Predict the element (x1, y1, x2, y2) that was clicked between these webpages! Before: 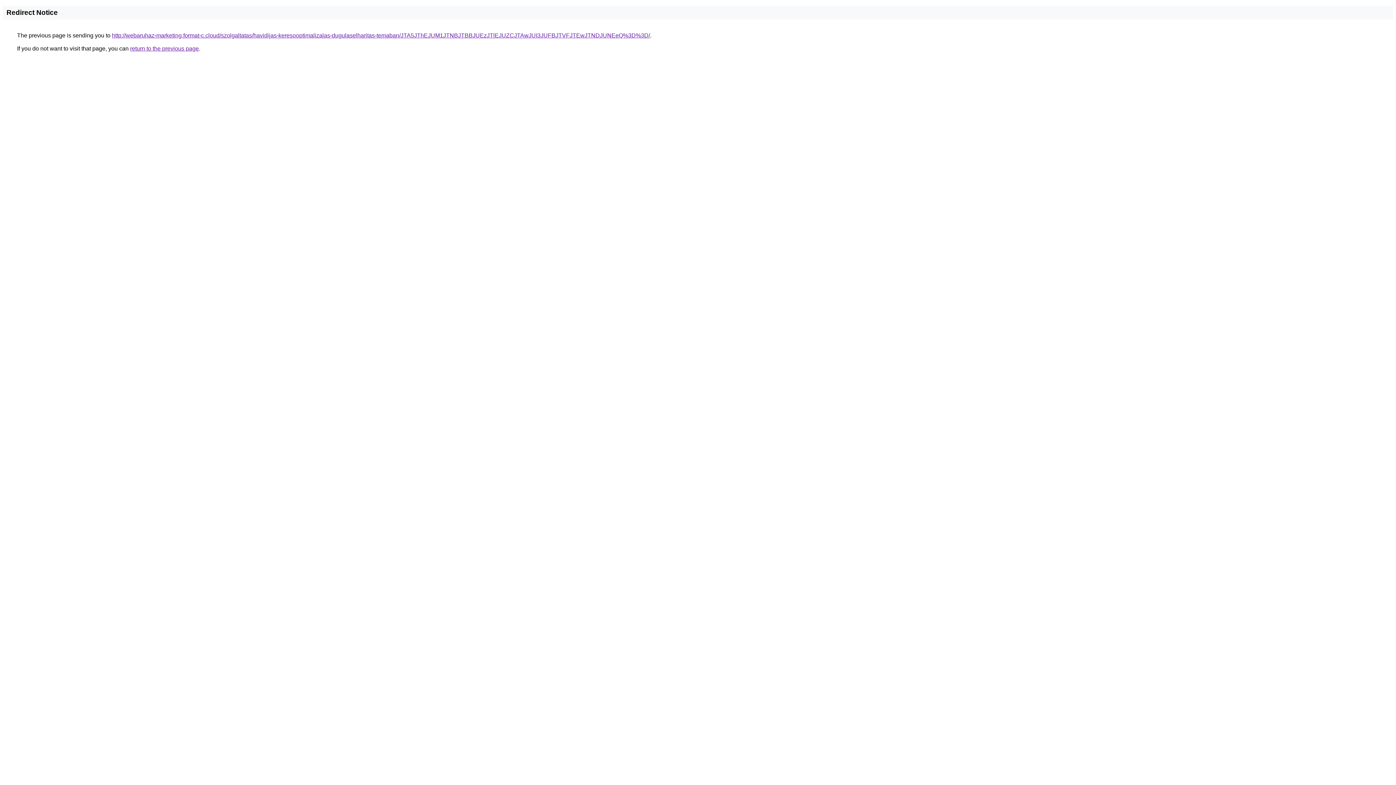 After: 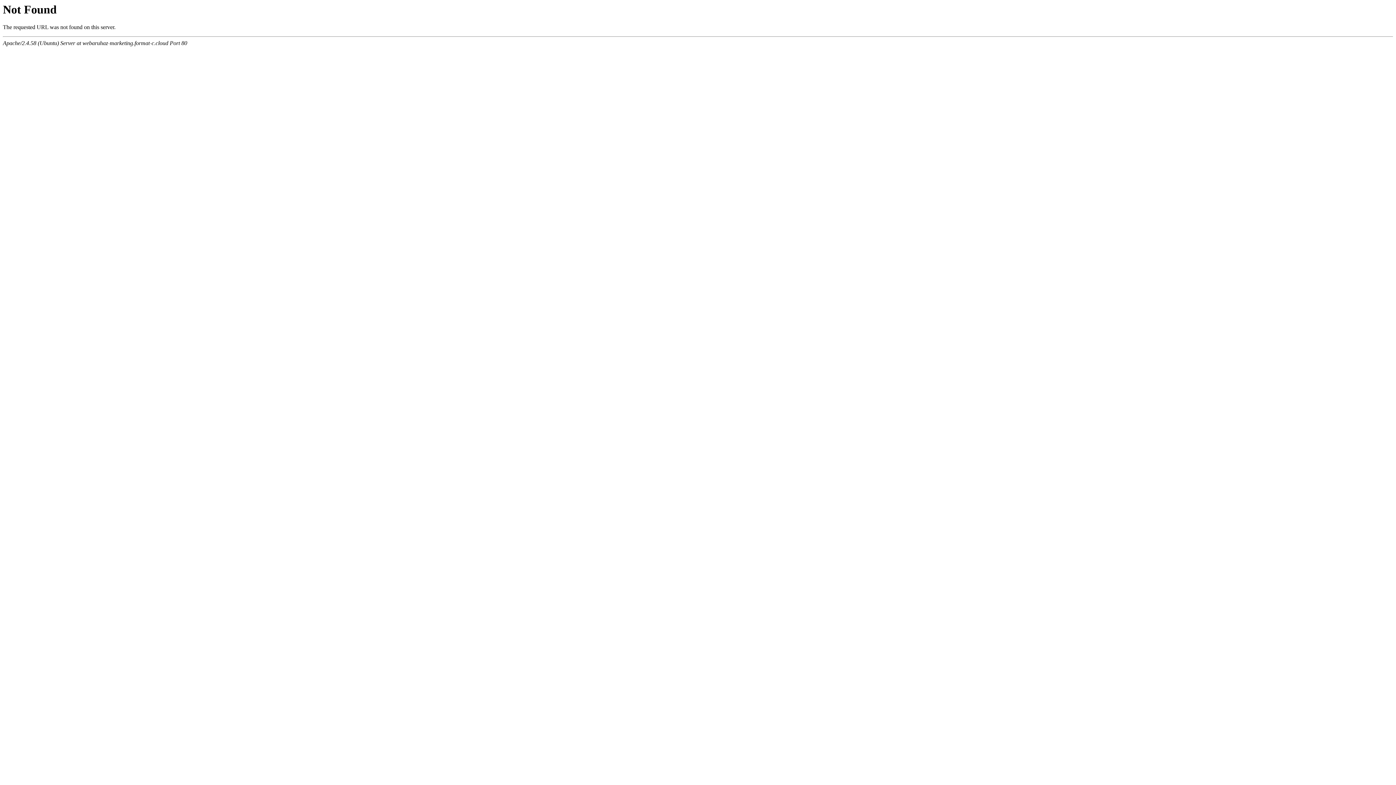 Action: label: http://webaruhaz-marketing.format-c.cloud/szolgaltatas/havidijas-keresooptimalizalas-dugulaselharitas-temaban/JTA5JThEJUM1JTNBJTBBJUEzJTlEJUZCJTAwJUI3JUFBJTVFJTEwJTNDJUNEeQ%3D%3D/ bbox: (112, 32, 650, 38)